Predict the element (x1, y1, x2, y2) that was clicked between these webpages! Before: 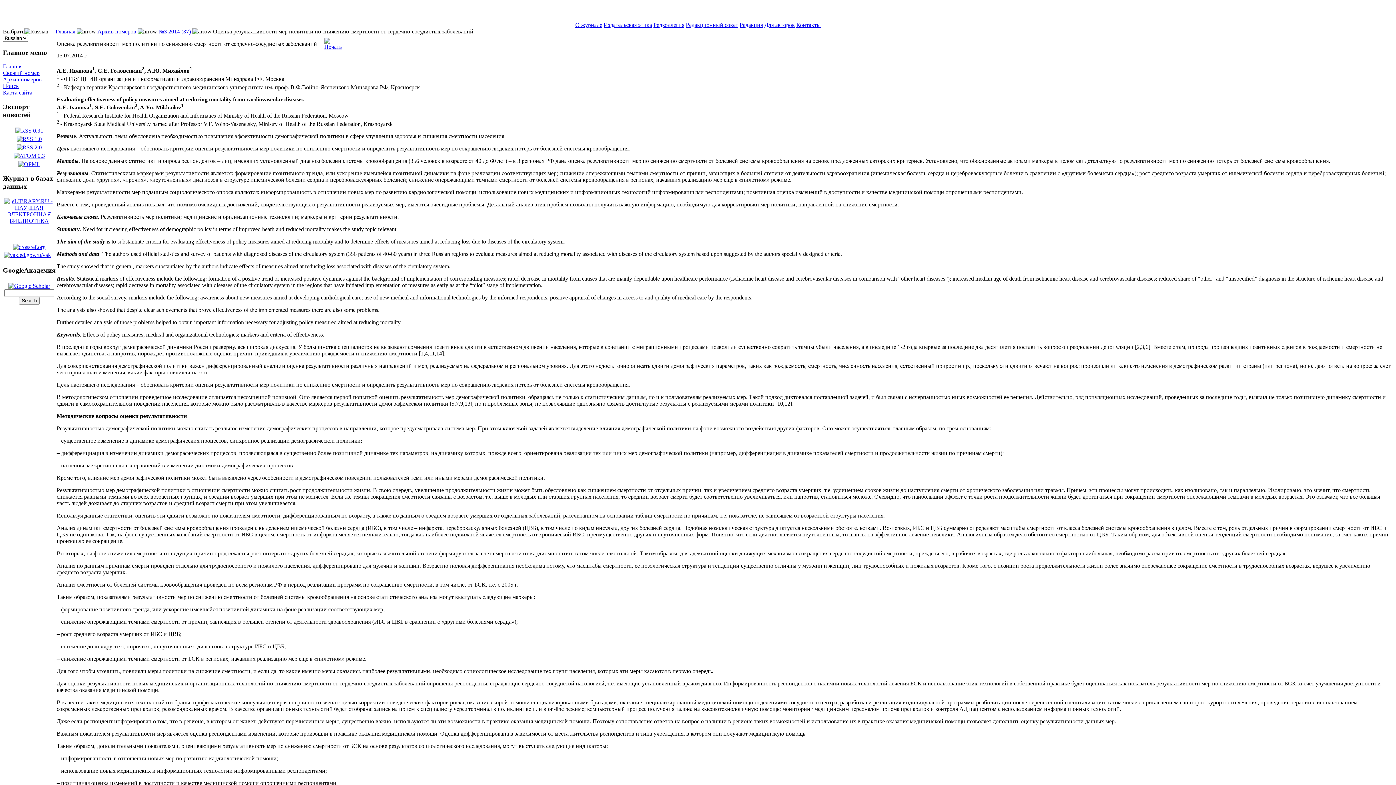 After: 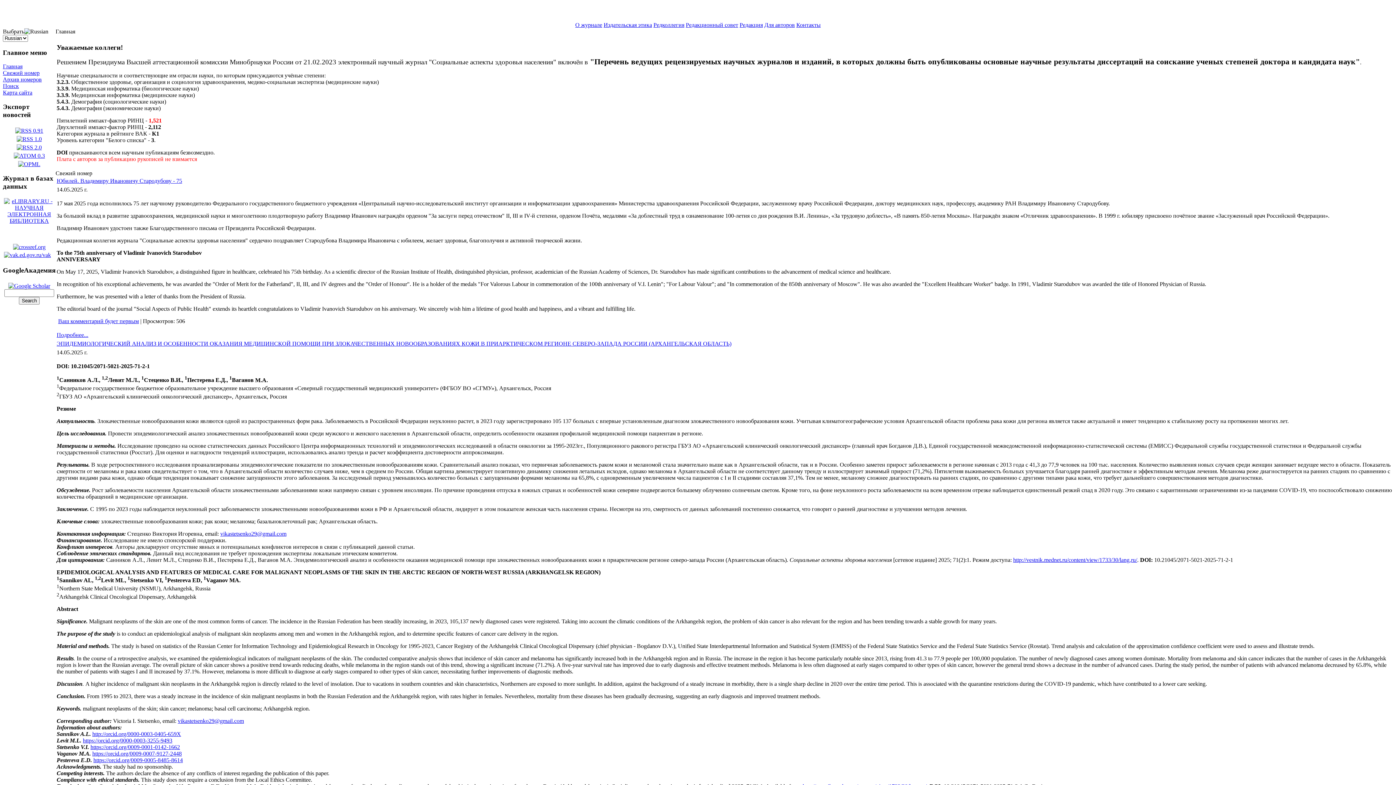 Action: bbox: (55, 28, 75, 34) label: Главная